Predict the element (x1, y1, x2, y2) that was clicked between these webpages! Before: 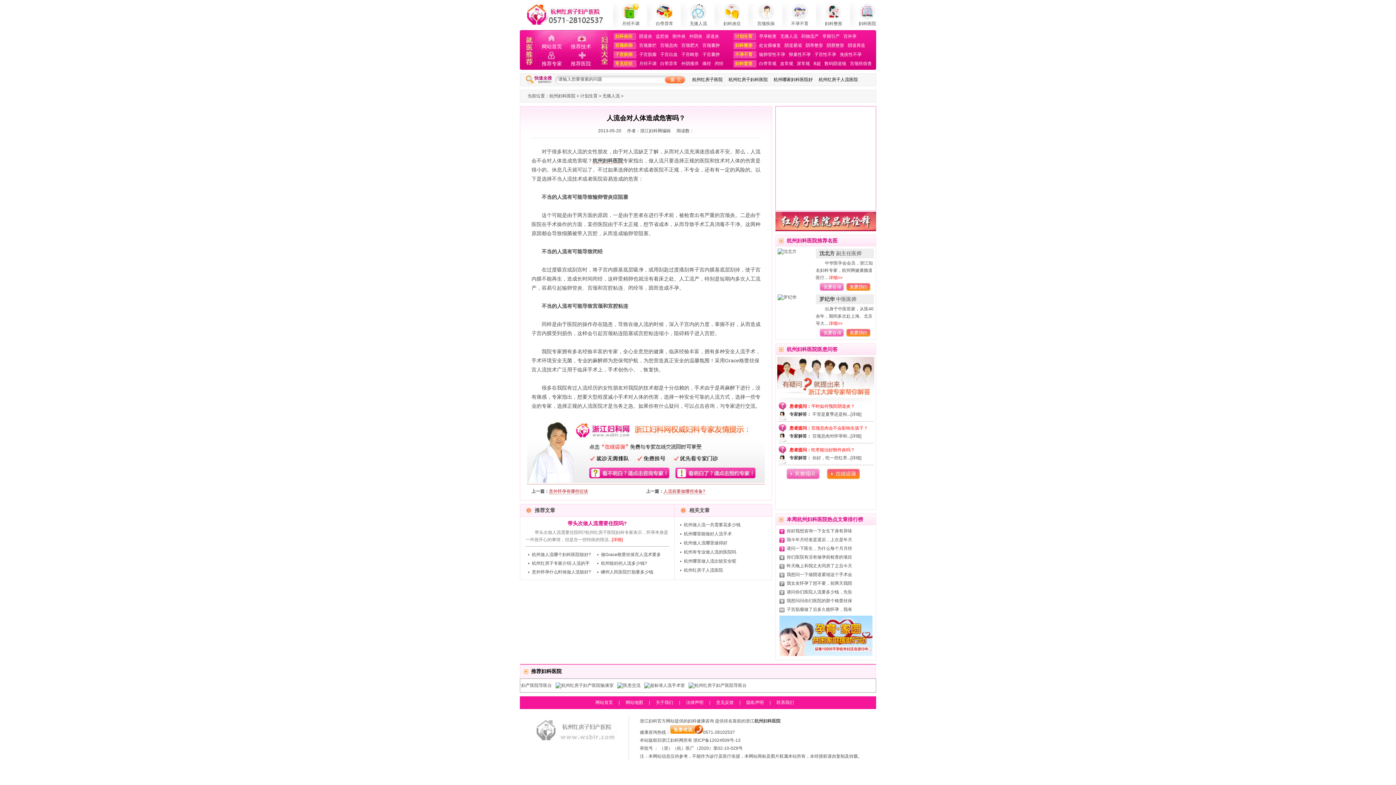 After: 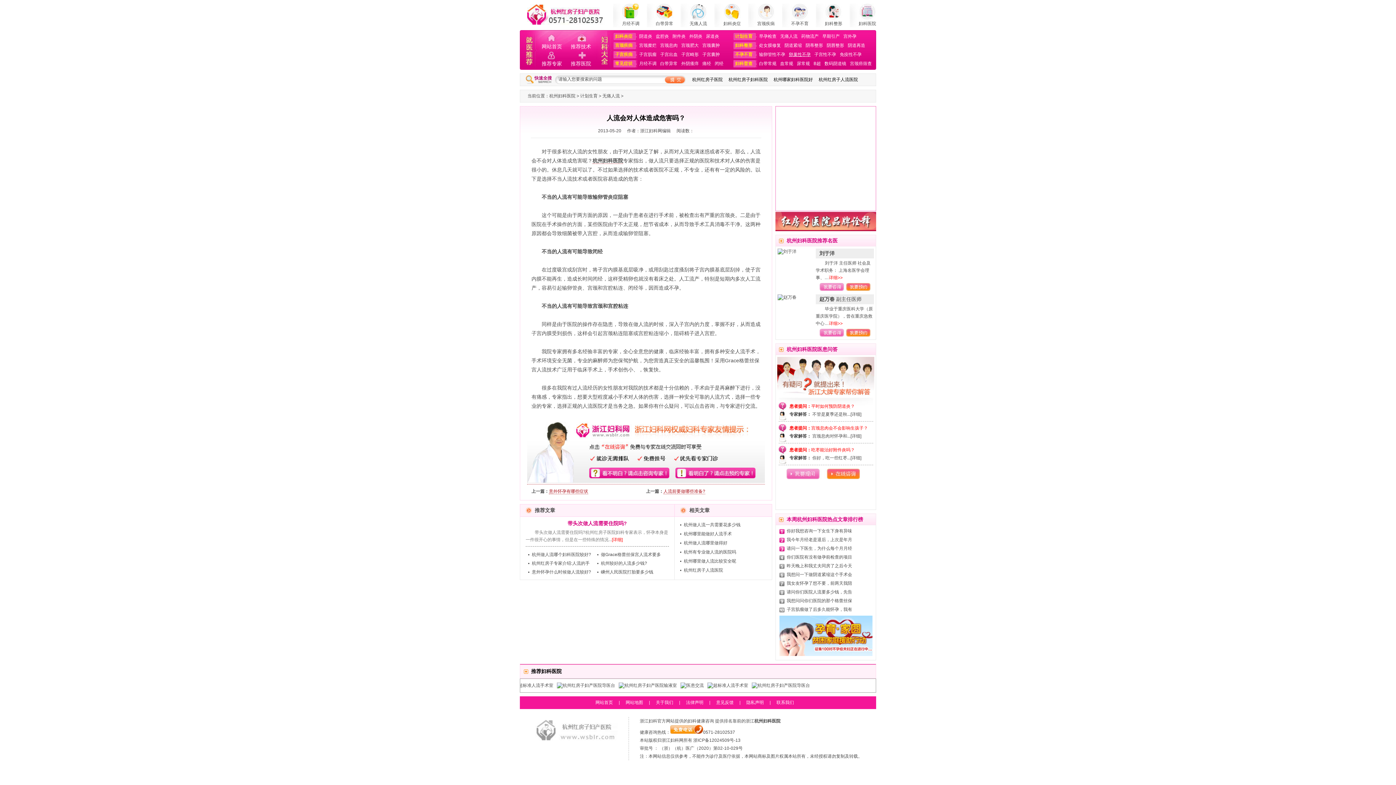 Action: label: 卵巢性不孕 bbox: (789, 50, 810, 58)